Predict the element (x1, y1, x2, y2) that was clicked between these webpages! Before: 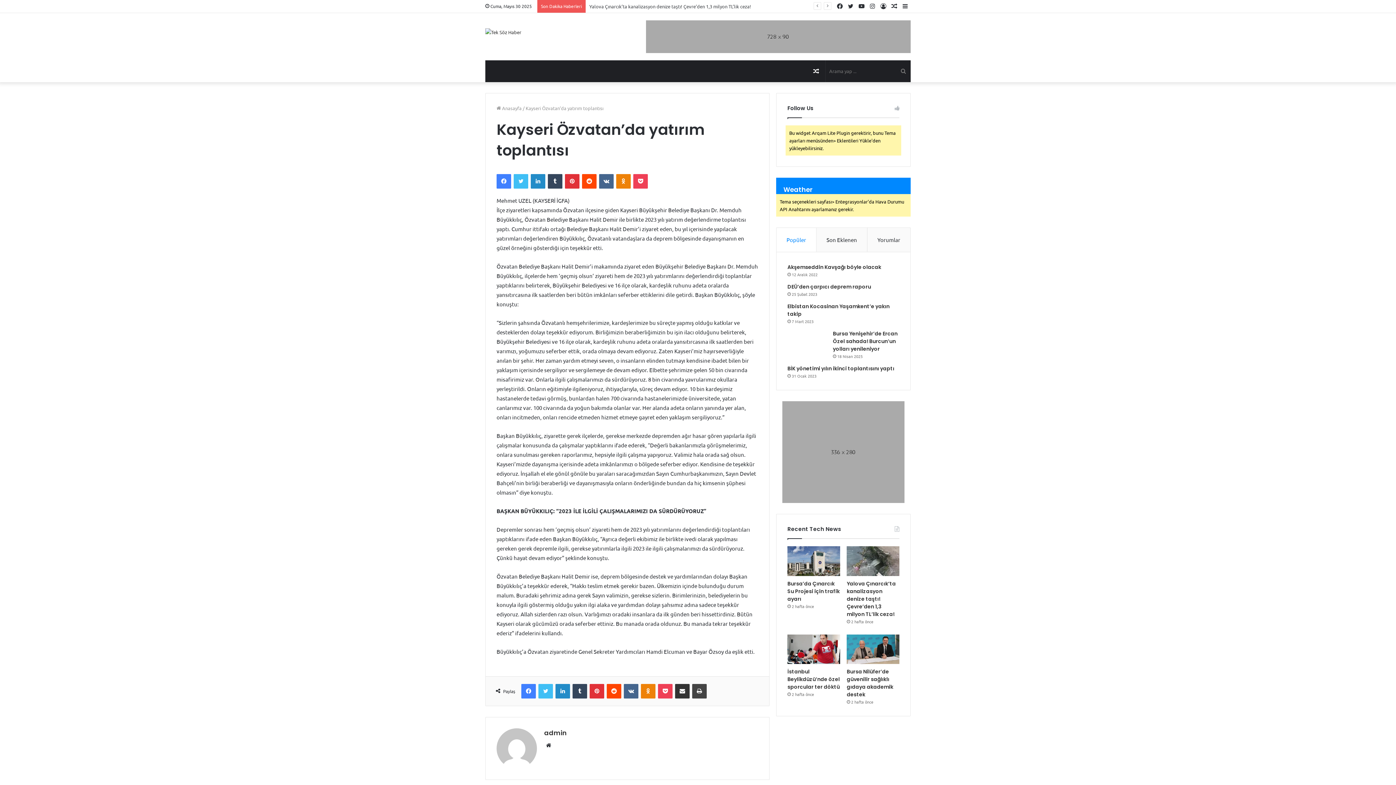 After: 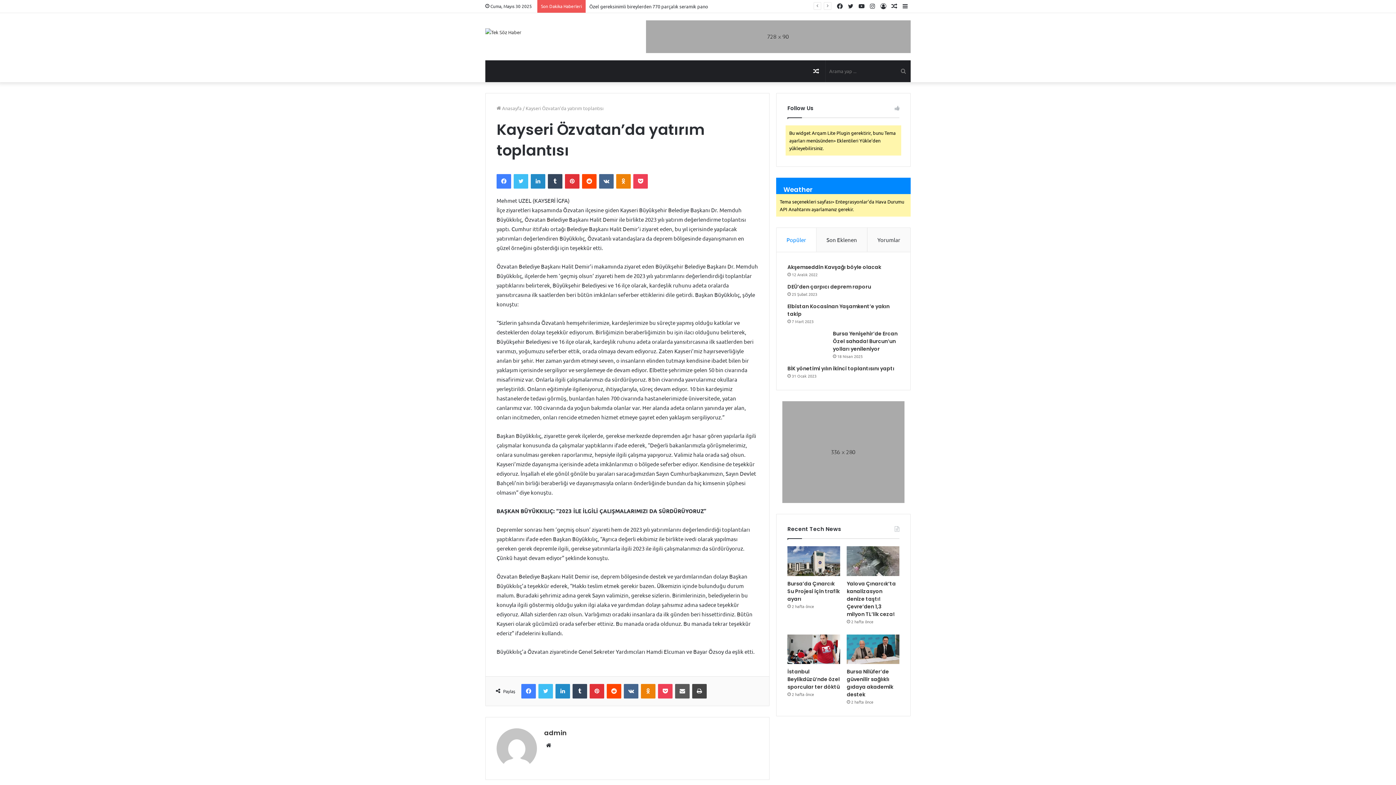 Action: label: E-Posta ile paylaş bbox: (675, 684, 689, 698)